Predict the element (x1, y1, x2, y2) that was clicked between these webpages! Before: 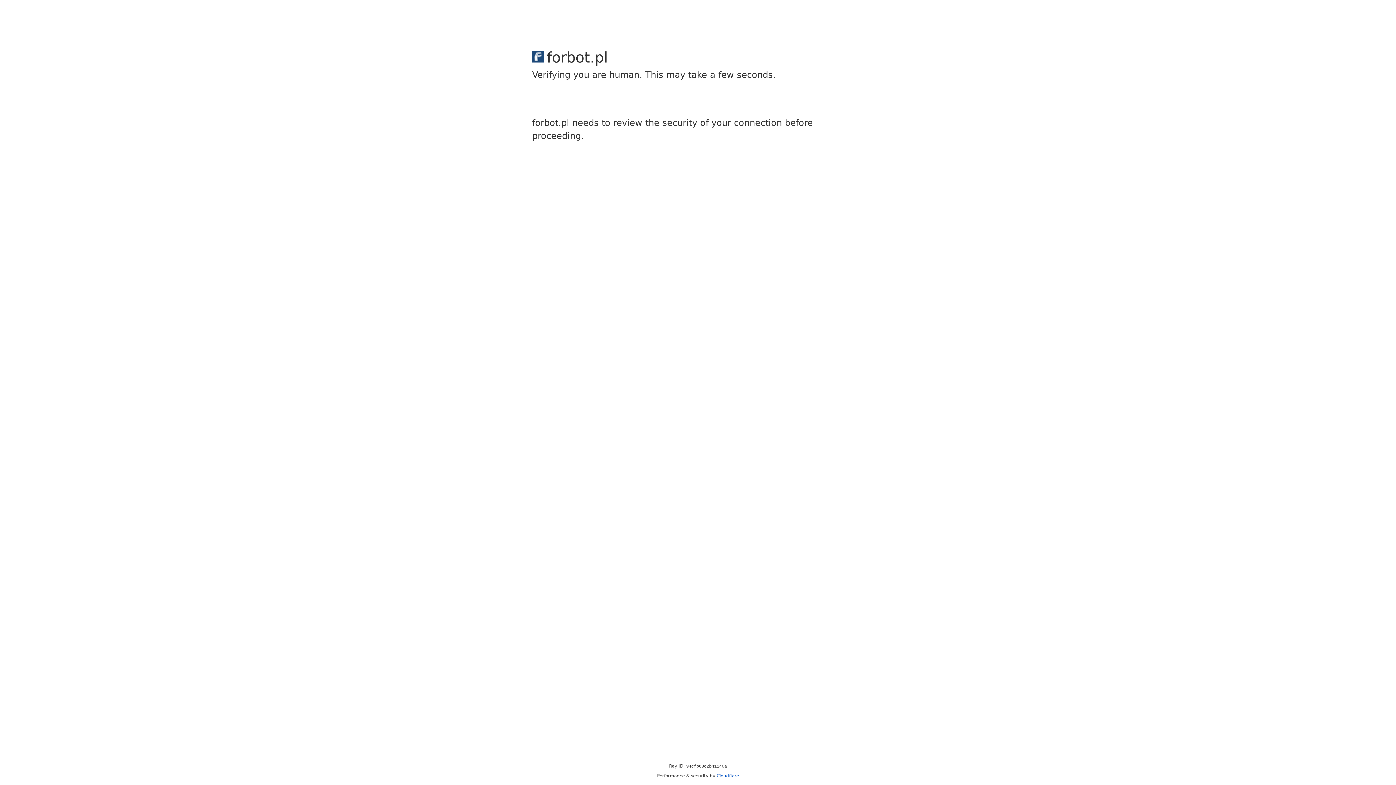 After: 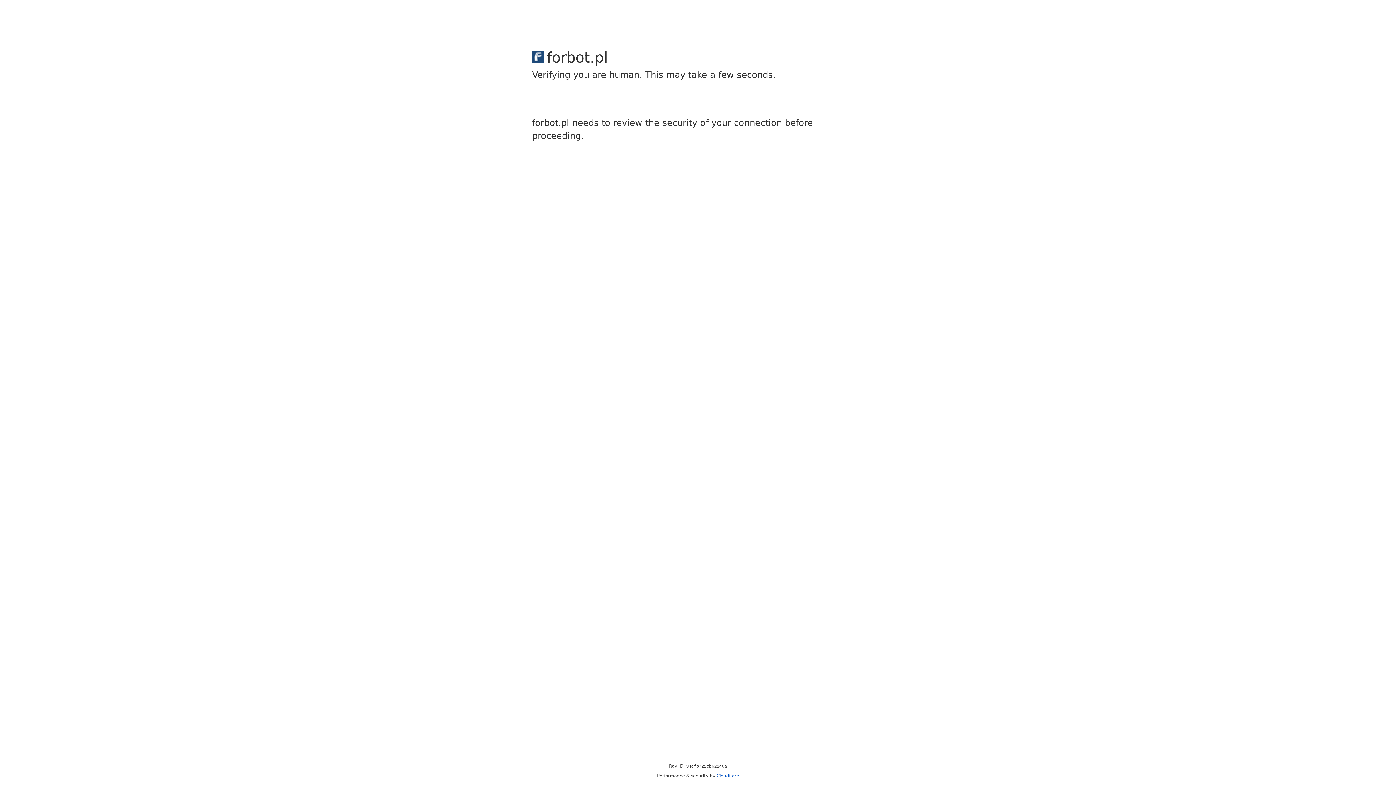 Action: label: Cloudflare bbox: (716, 773, 739, 778)